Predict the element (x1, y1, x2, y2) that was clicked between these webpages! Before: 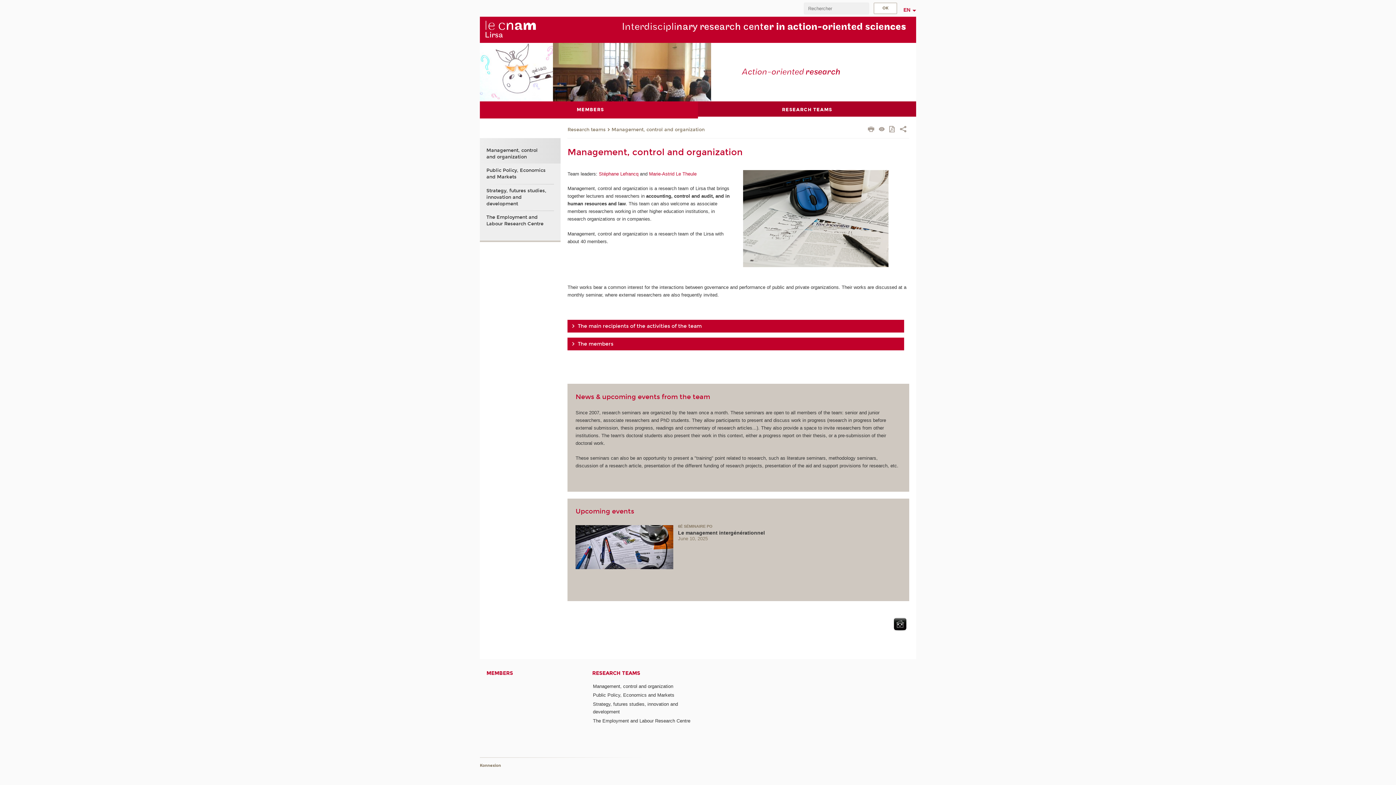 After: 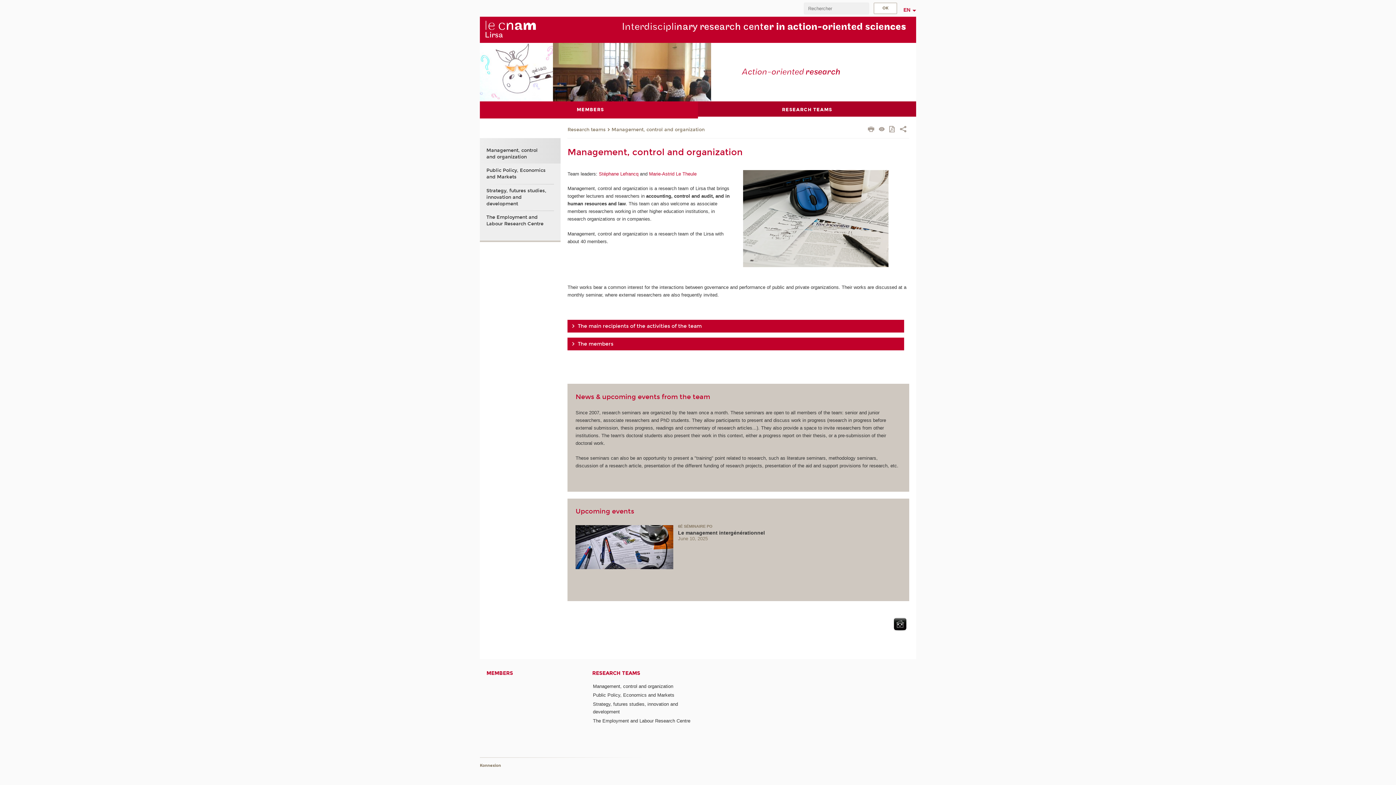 Action: bbox: (486, 143, 547, 163) label: Management, control and organization